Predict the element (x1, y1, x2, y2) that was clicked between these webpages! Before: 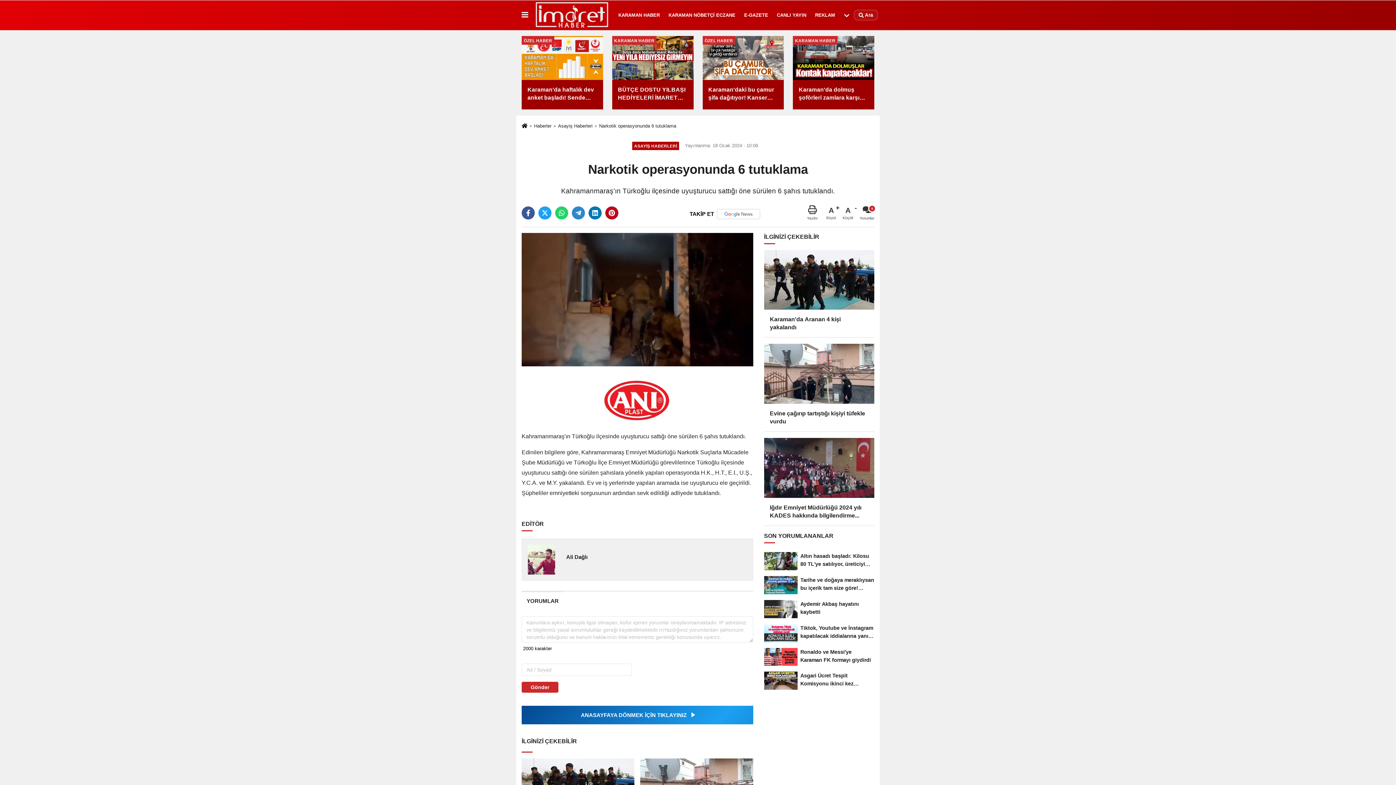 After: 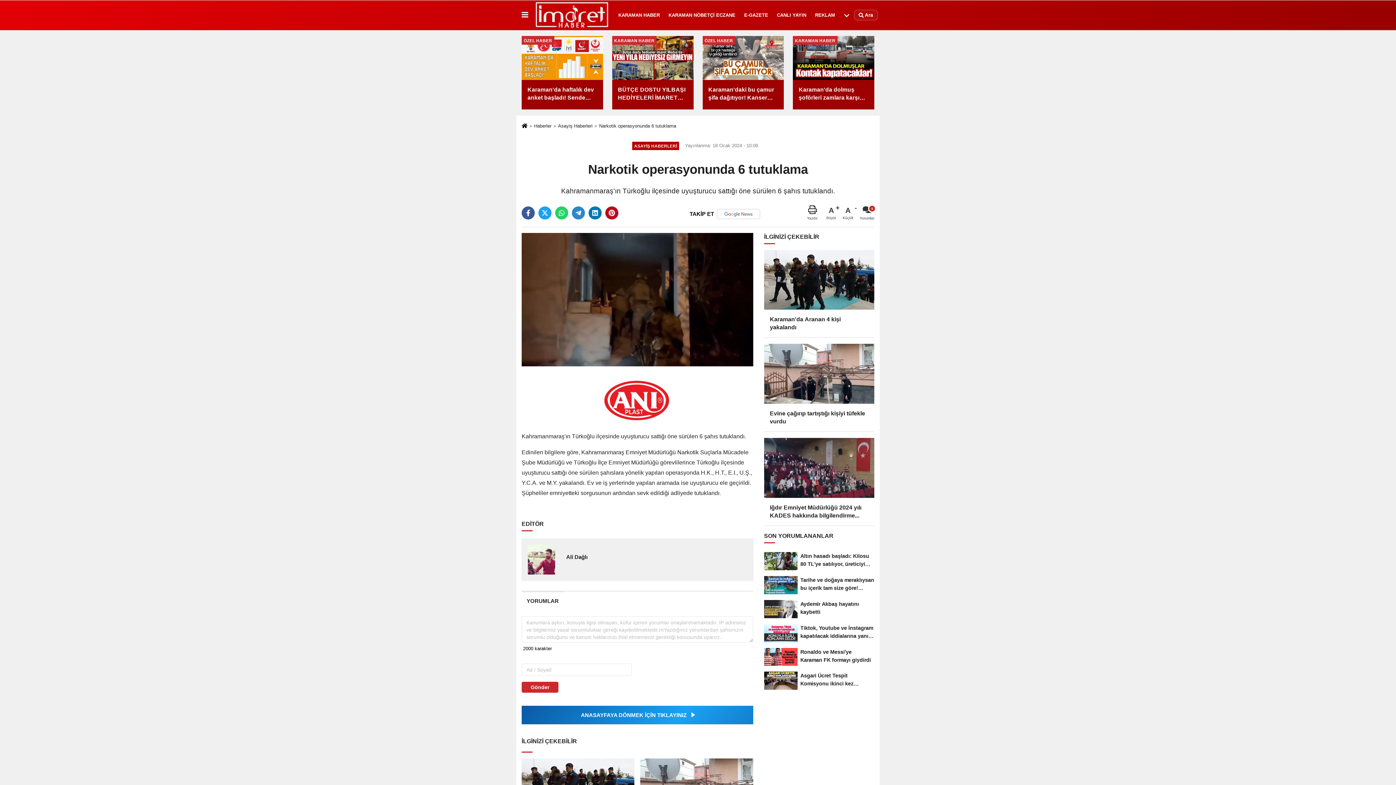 Action: label: ÖZEL HABER
Karaman'daki bu çamur şifa dağıtıyor! Kanser dahil bir çok hastalığa iyi geldiği kanıtlandı bbox: (702, 36, 784, 109)